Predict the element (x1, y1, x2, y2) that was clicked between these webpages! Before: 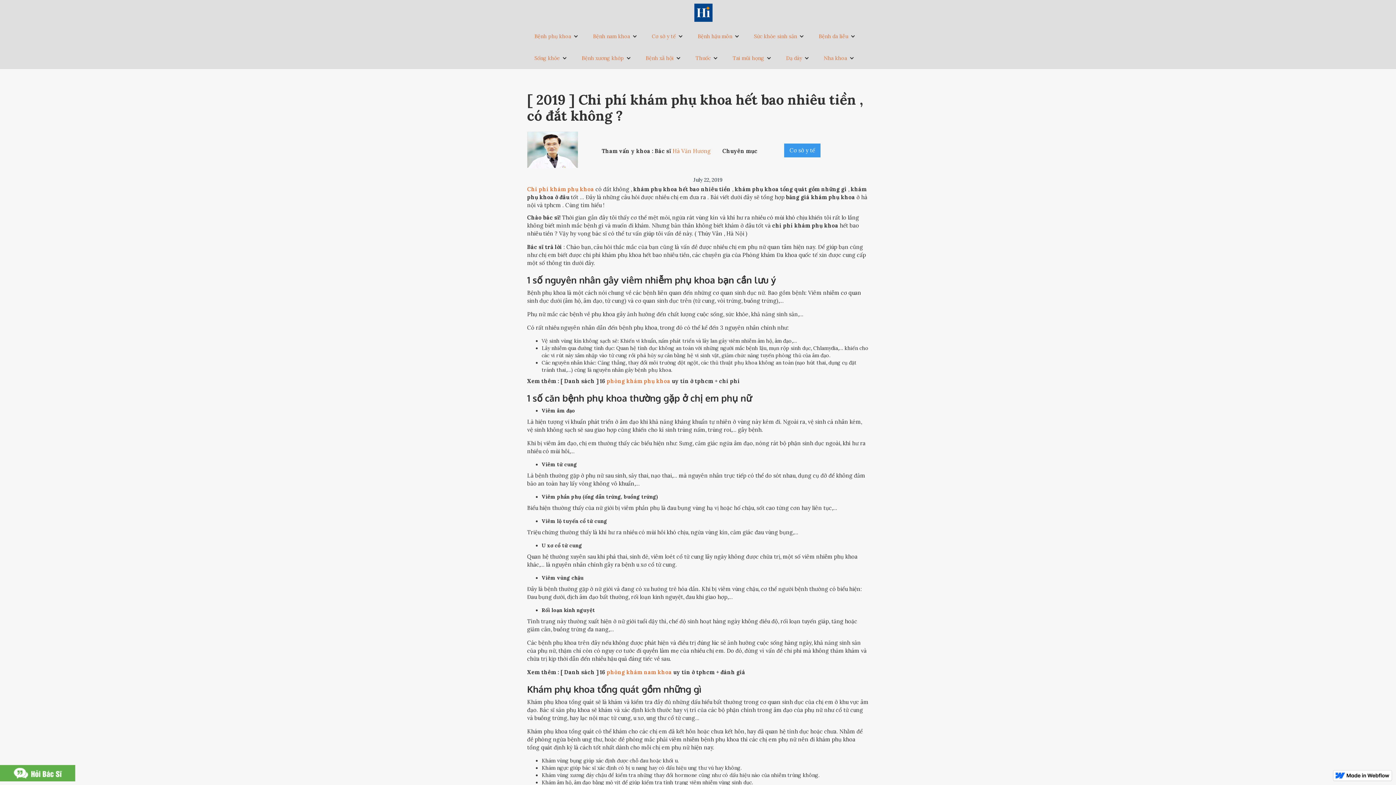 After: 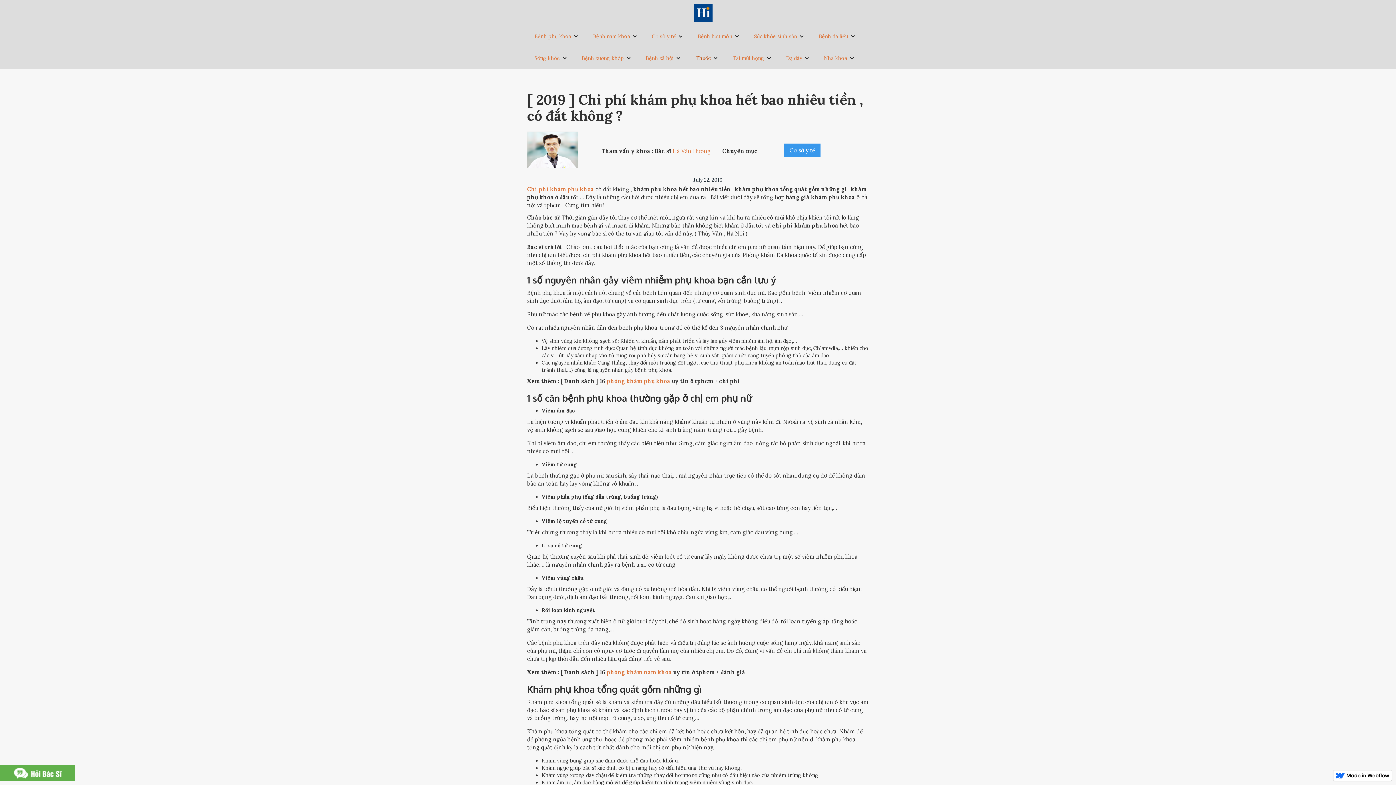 Action: label: Thuốc bbox: (695, 54, 710, 61)